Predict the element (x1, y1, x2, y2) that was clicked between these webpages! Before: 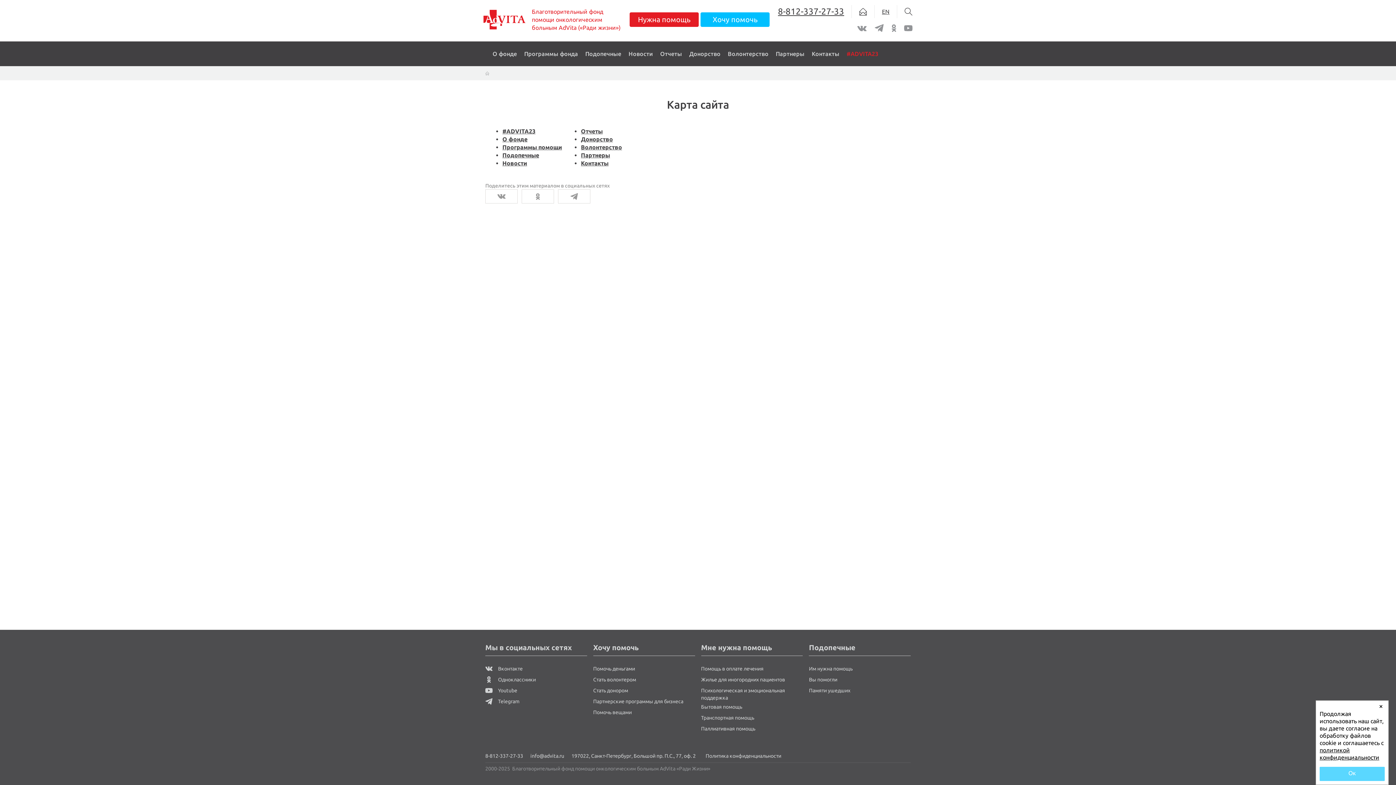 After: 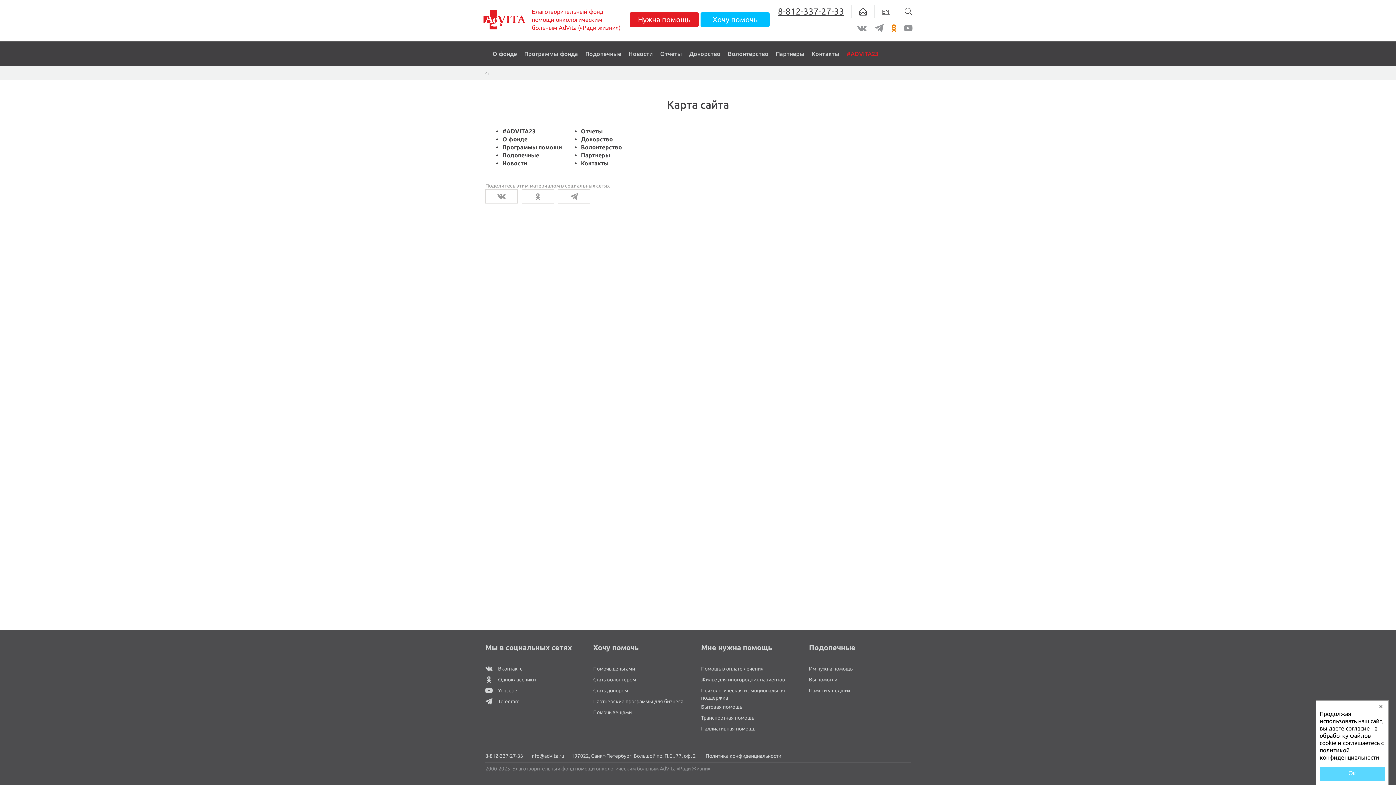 Action: bbox: (891, 26, 896, 32)